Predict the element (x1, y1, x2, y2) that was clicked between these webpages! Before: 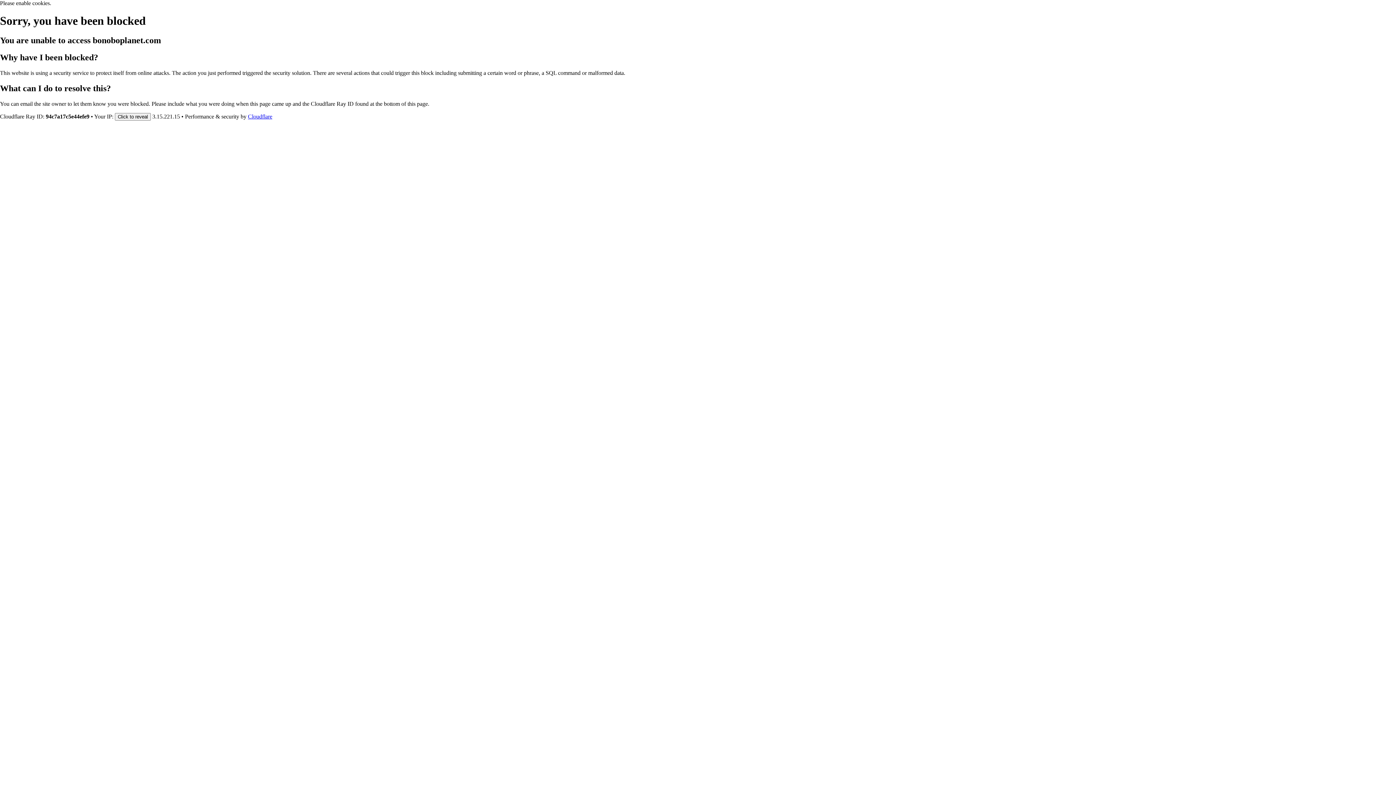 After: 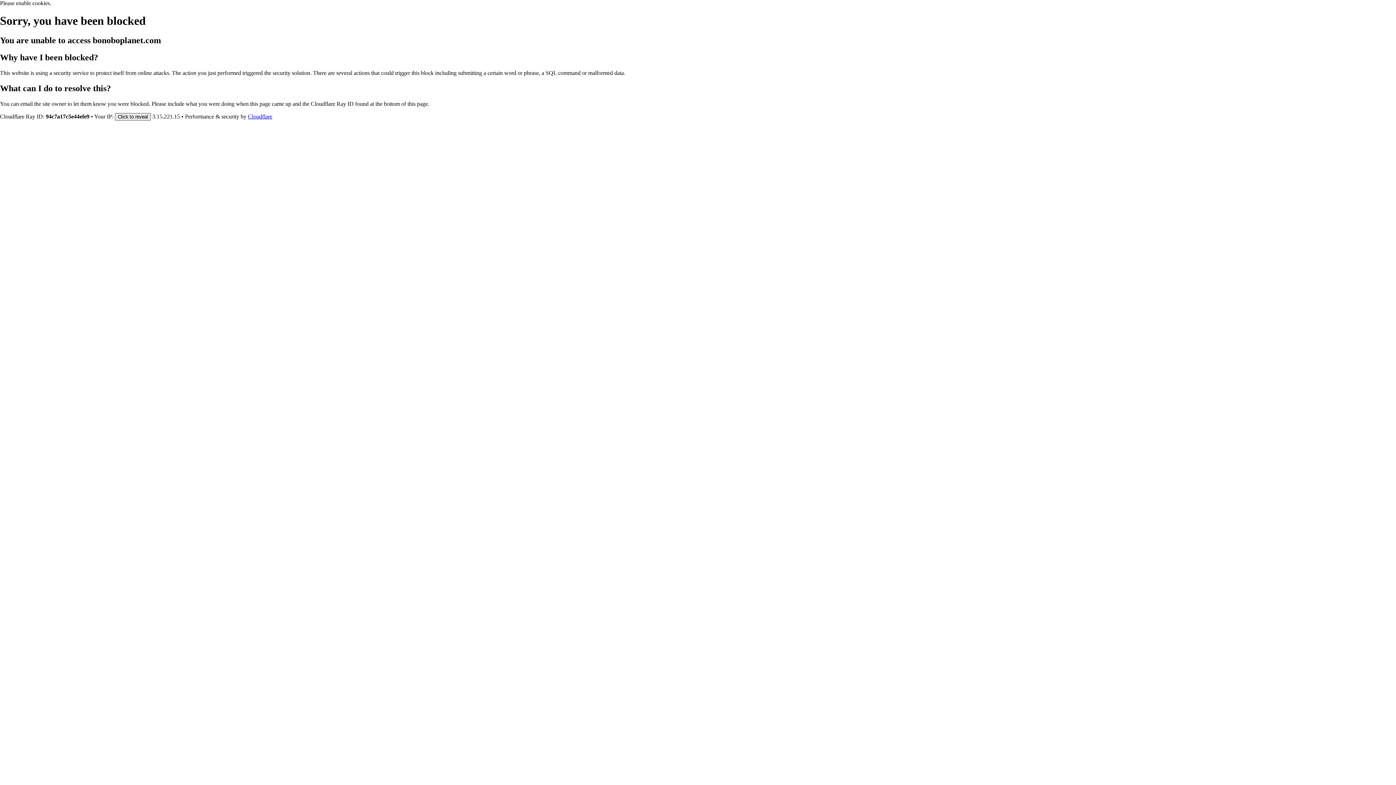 Action: label: Click to reveal bbox: (114, 112, 150, 120)